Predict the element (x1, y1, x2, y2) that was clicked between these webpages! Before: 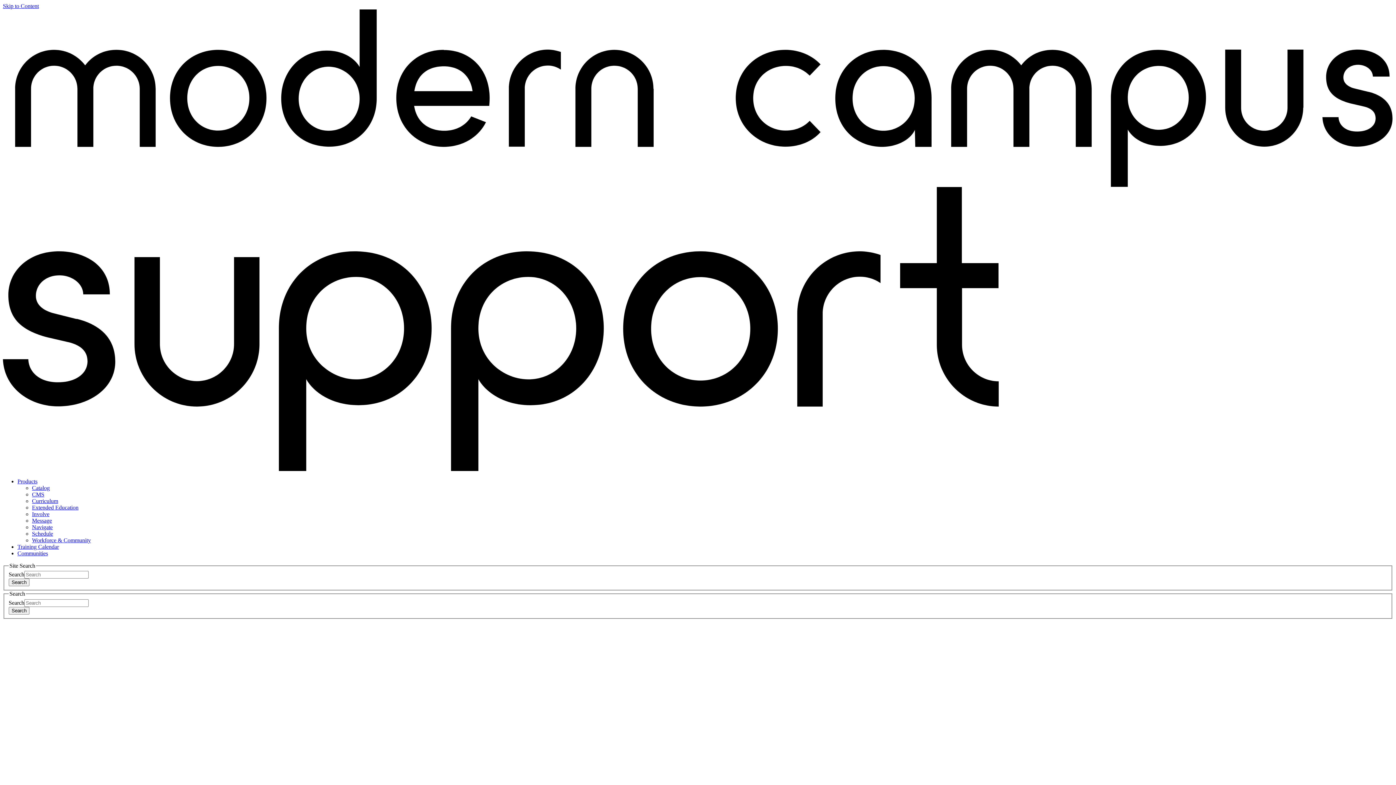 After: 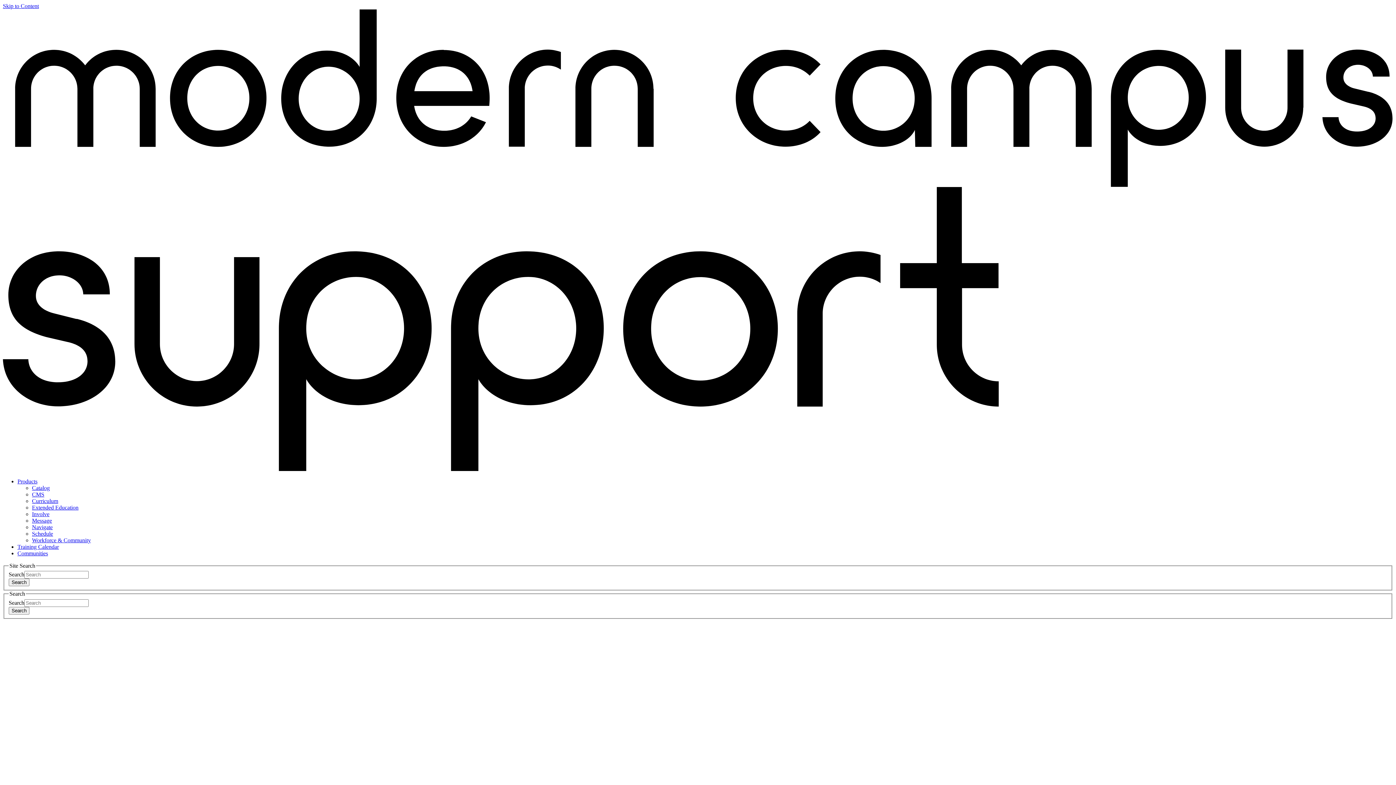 Action: bbox: (17, 550, 48, 556) label: Communities